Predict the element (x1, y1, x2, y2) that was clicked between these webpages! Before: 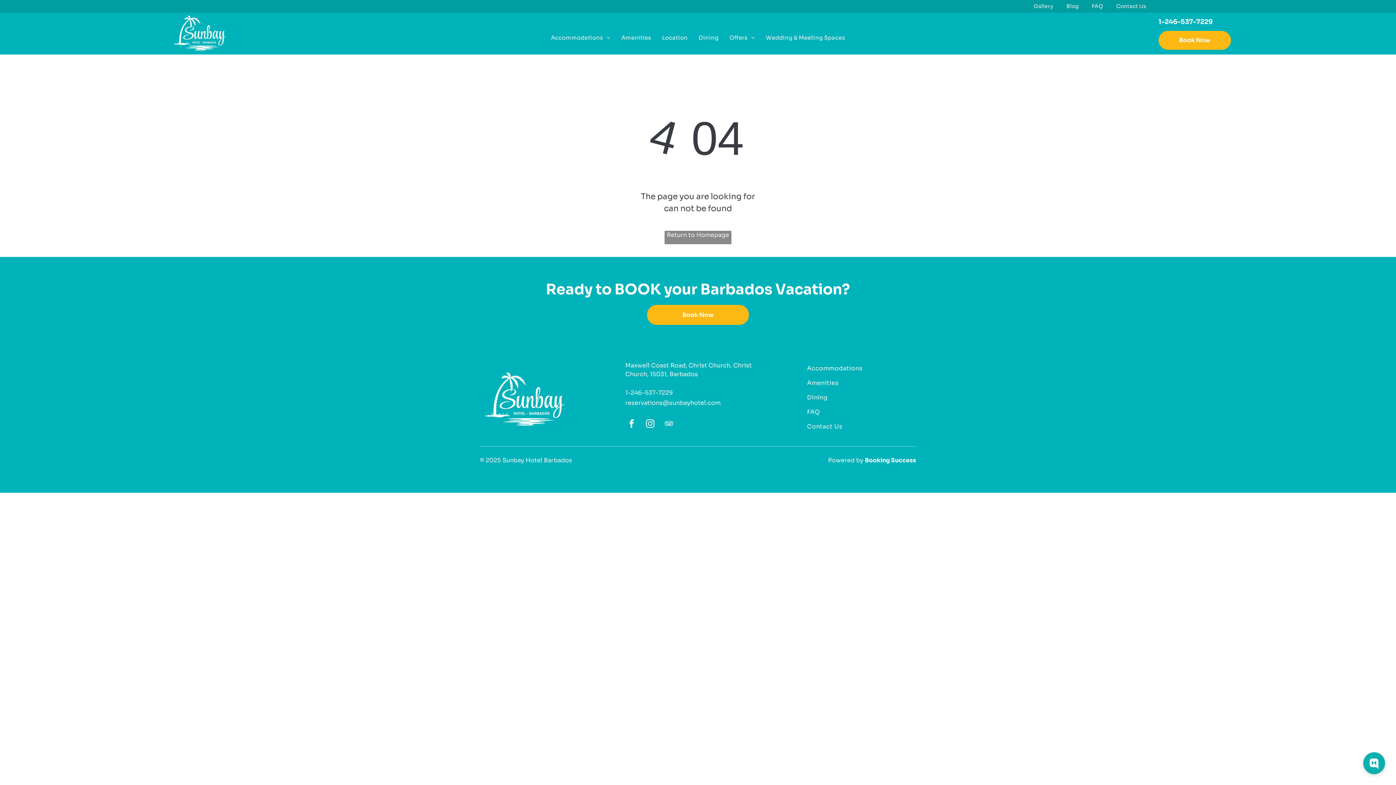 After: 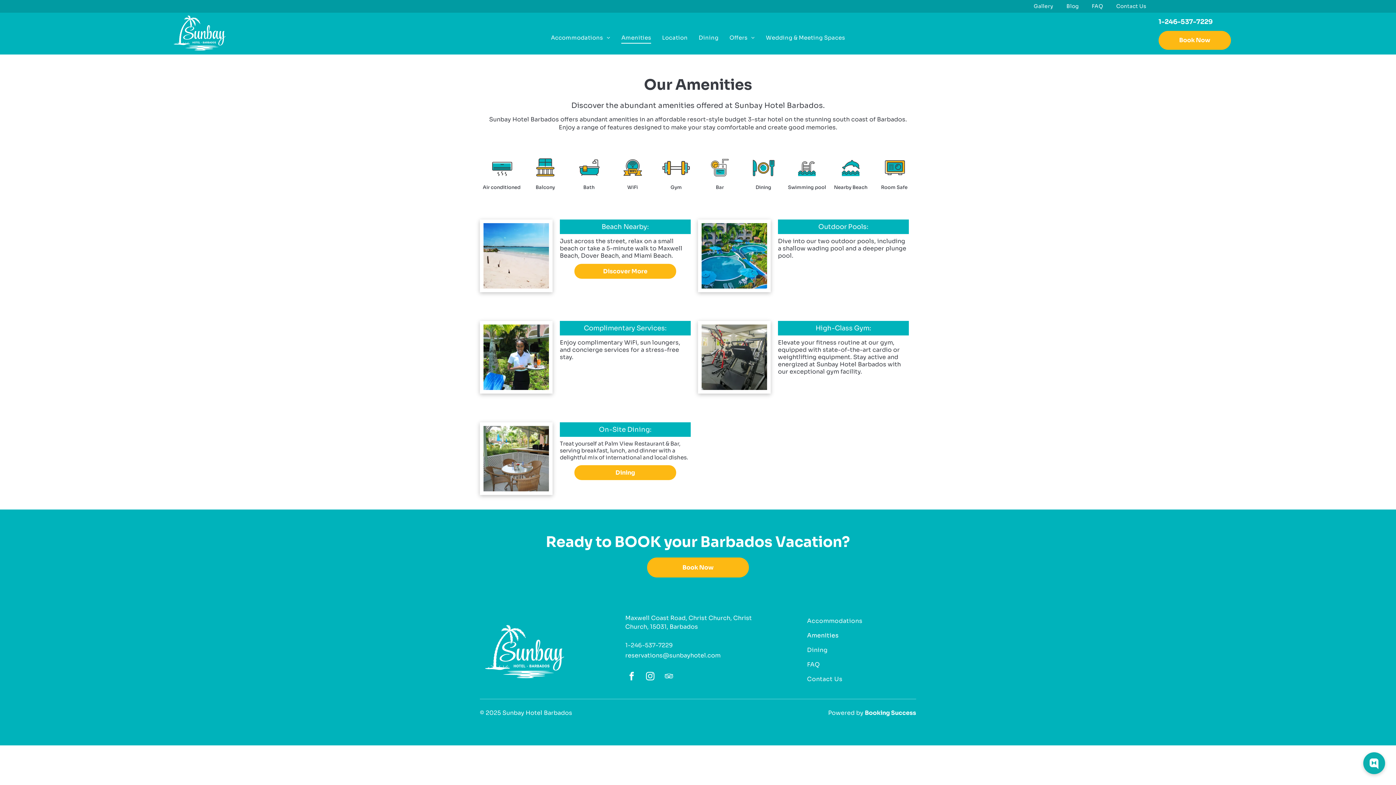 Action: bbox: (616, 26, 656, 48) label: Amenities